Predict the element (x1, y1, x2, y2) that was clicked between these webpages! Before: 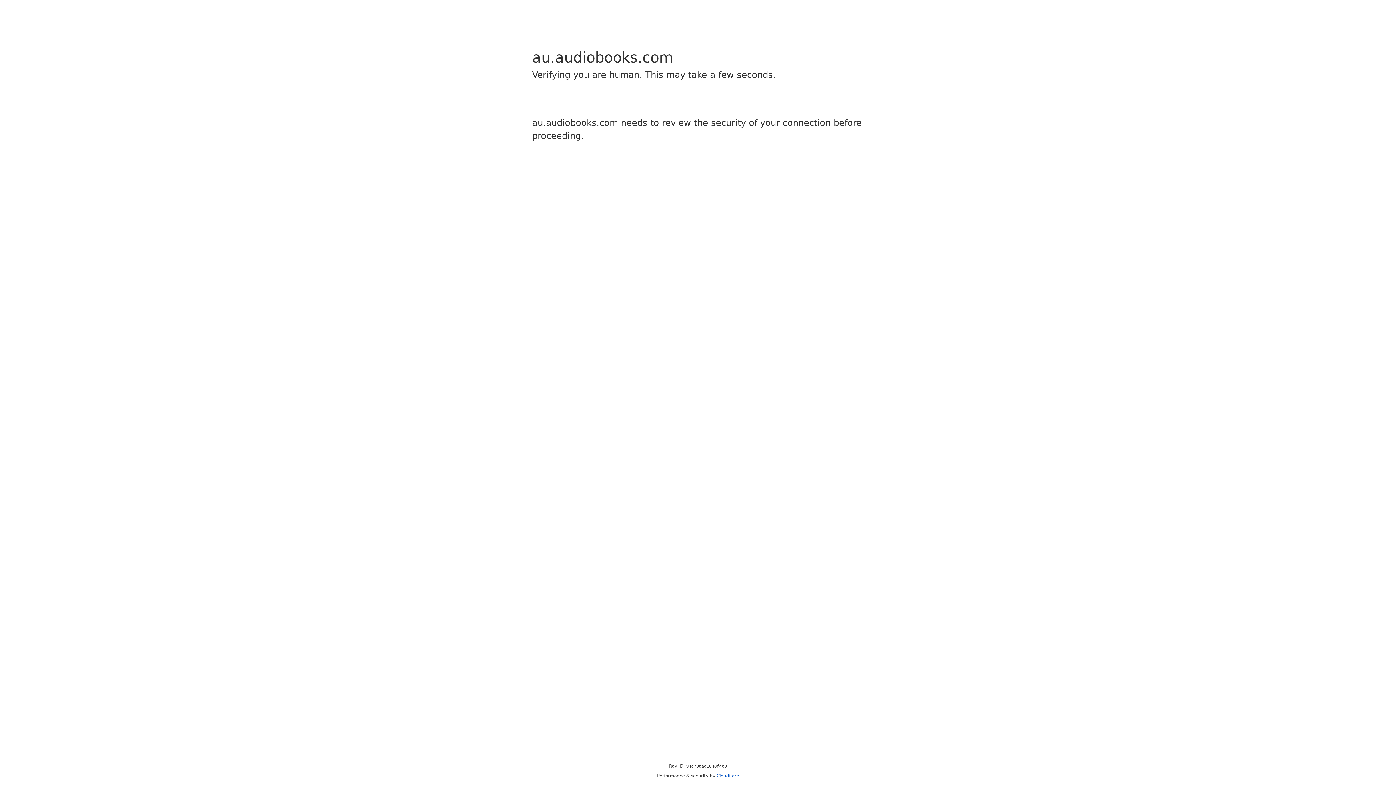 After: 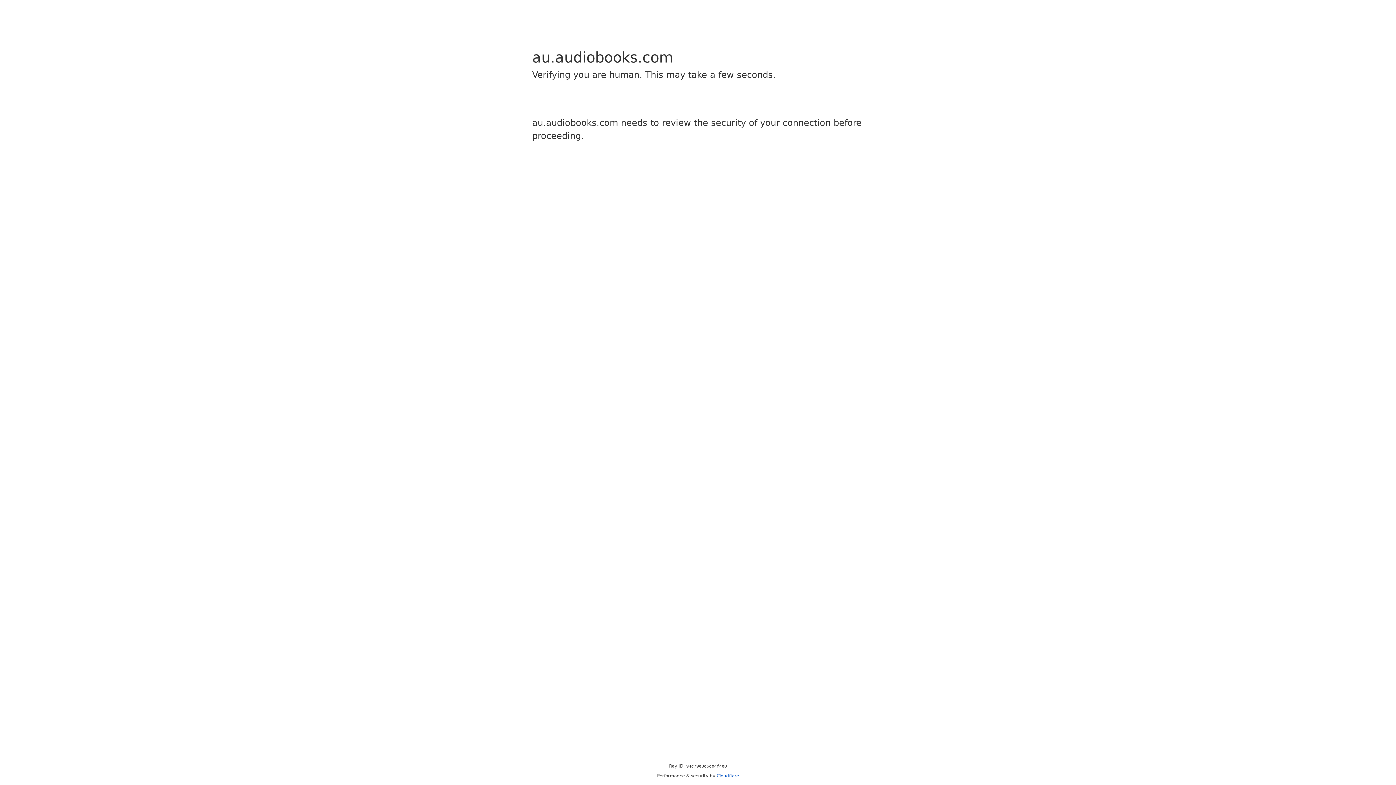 Action: label: Cloudflare bbox: (716, 773, 739, 778)